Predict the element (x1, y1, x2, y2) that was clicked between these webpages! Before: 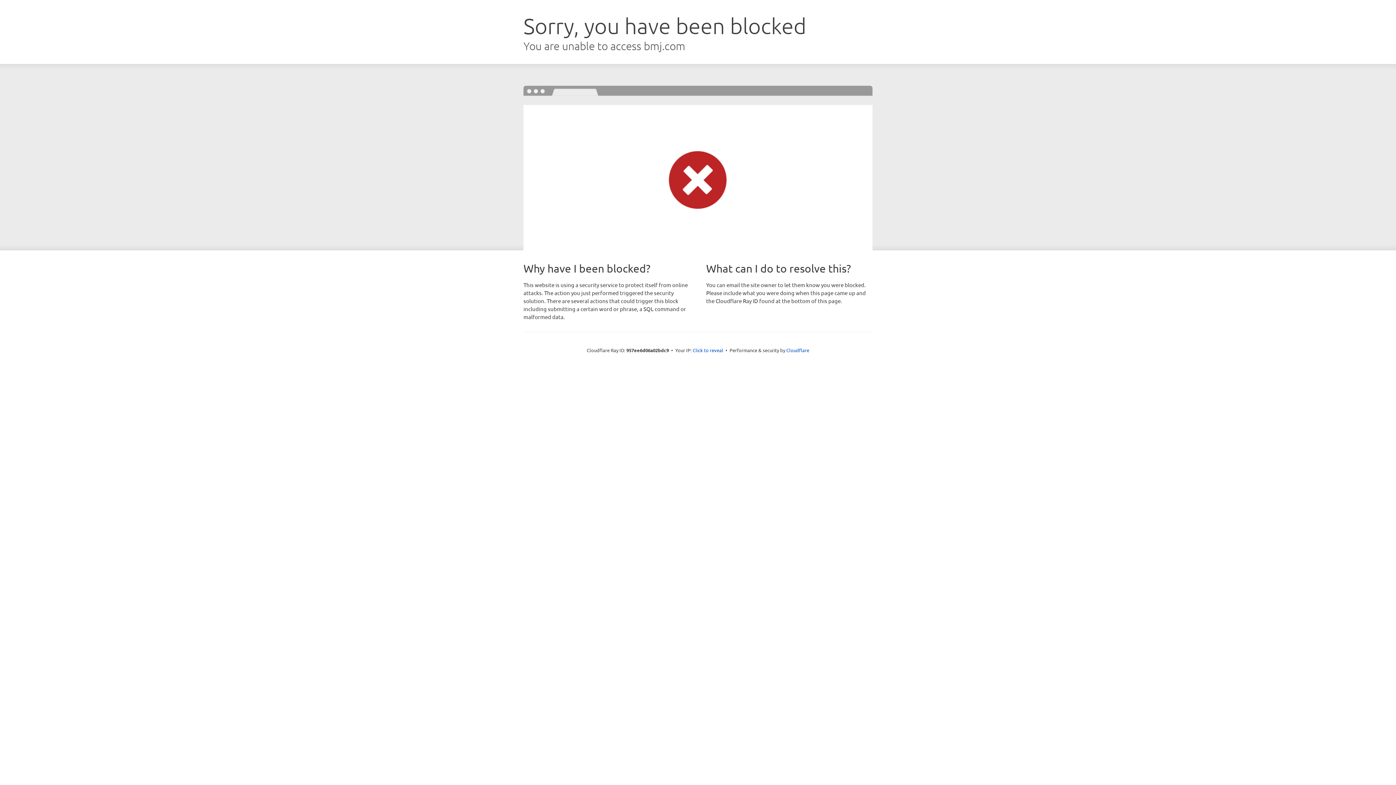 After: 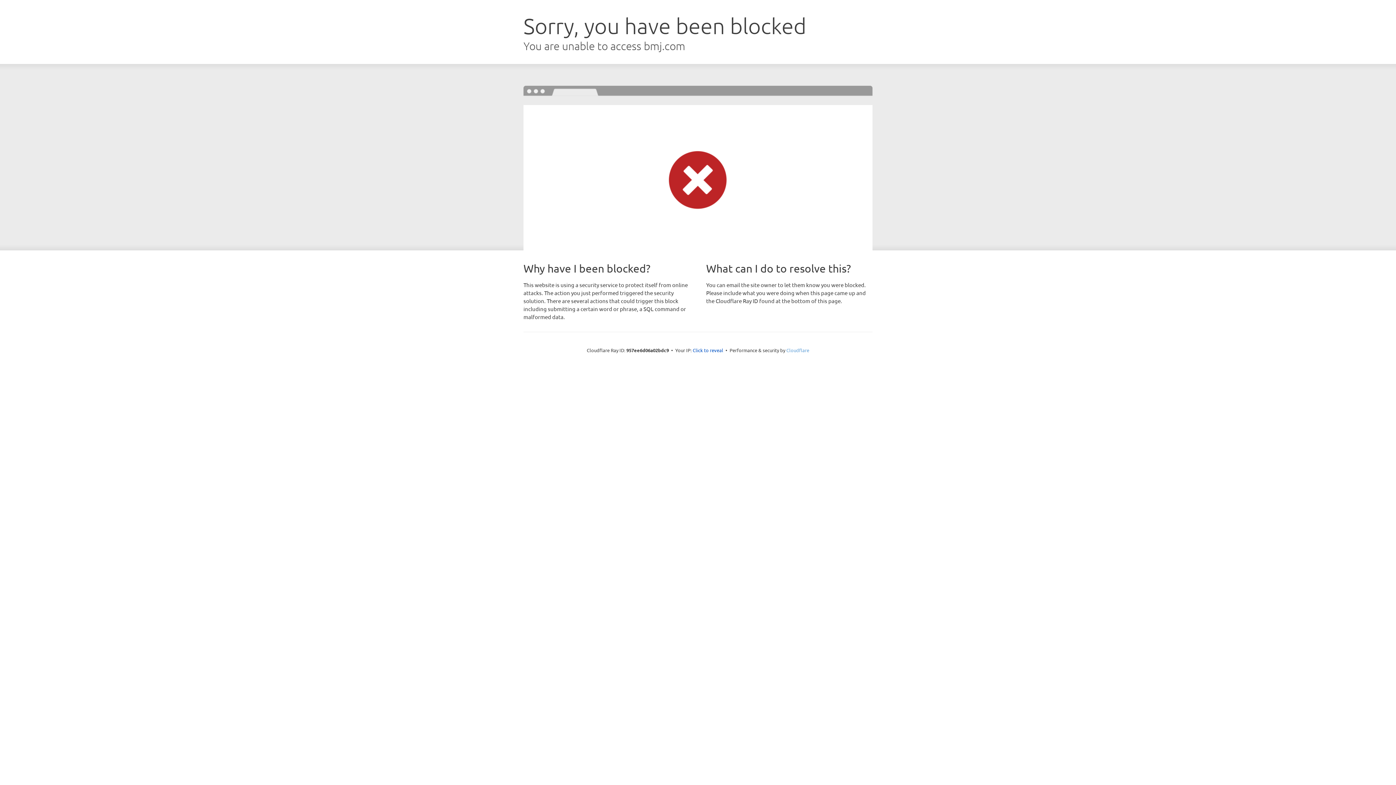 Action: label: Cloudflare bbox: (786, 347, 809, 353)